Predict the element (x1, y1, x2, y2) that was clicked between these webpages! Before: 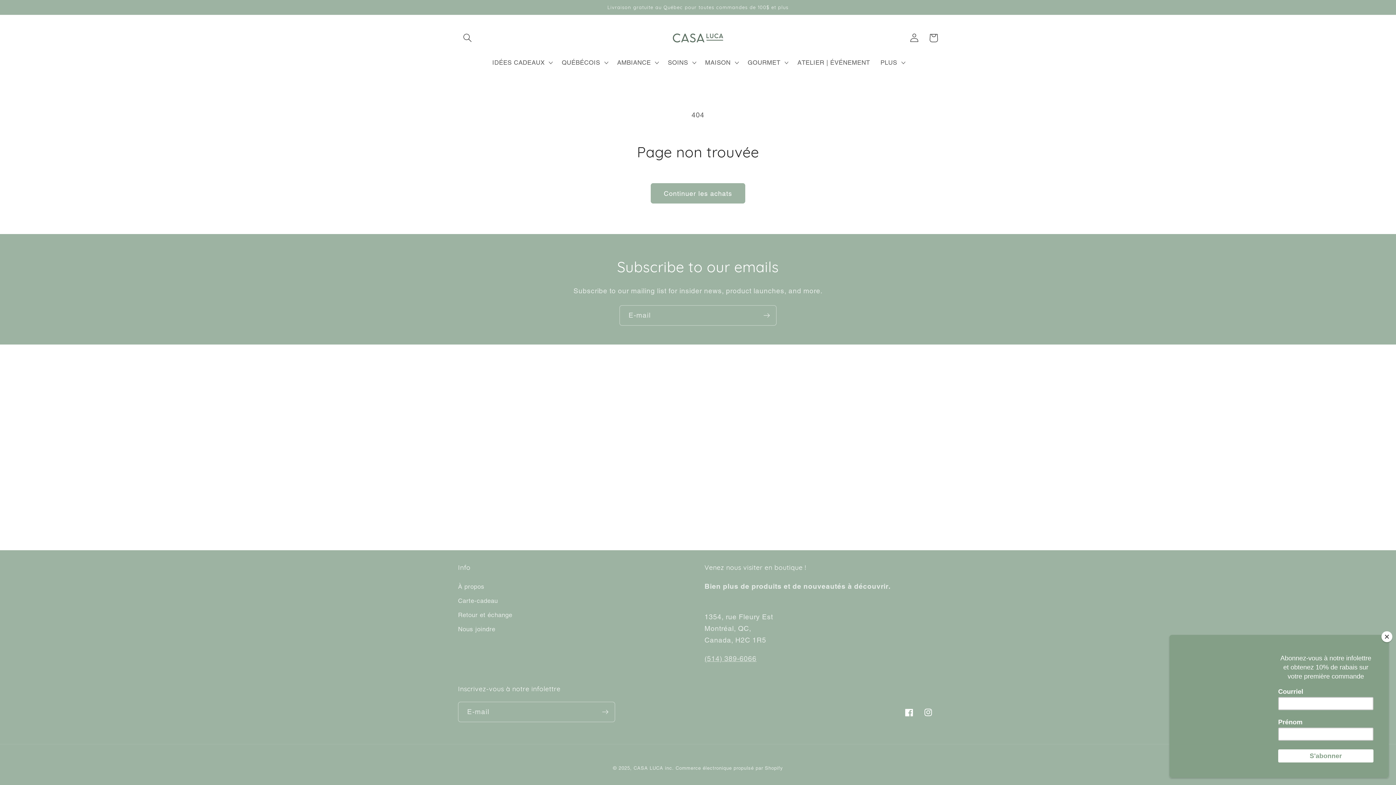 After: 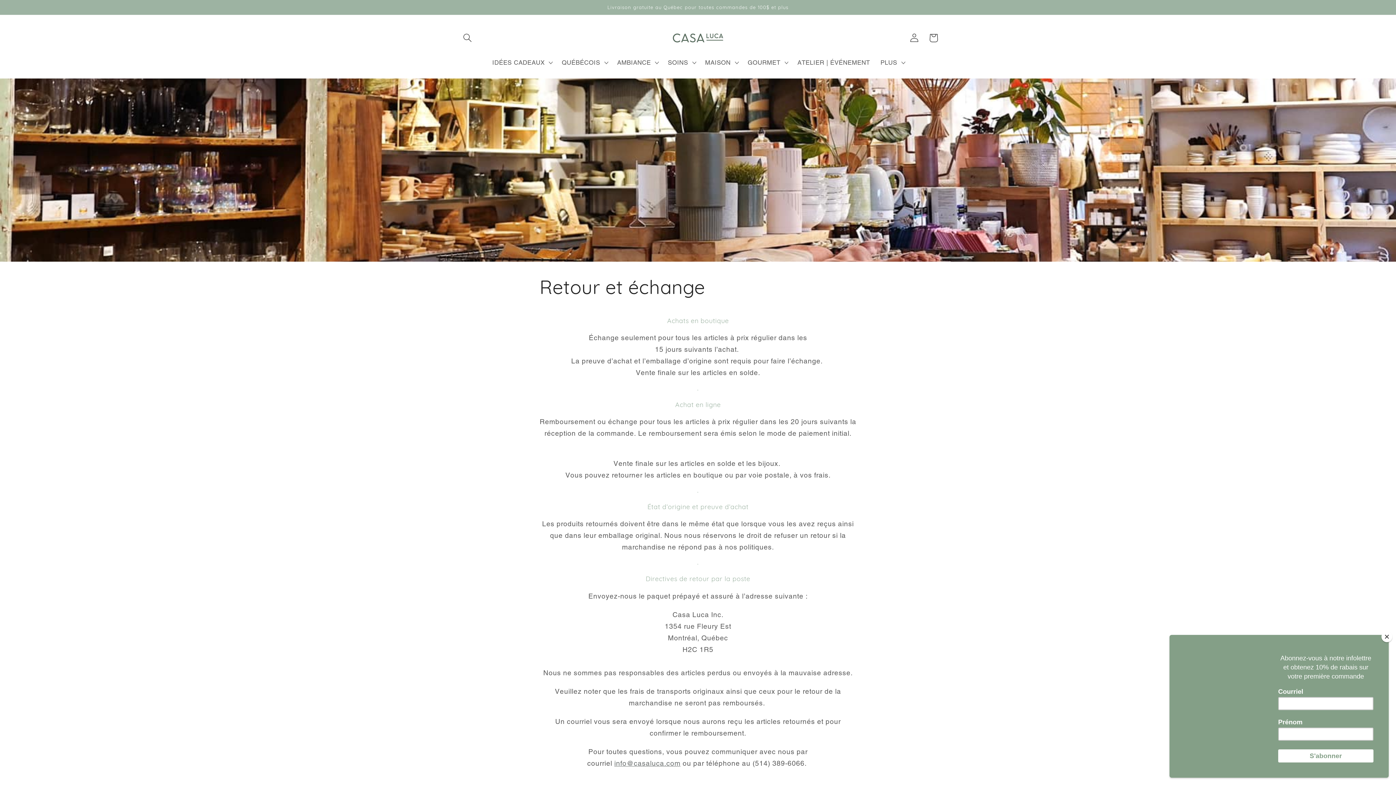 Action: bbox: (458, 608, 512, 622) label: Retour et échange